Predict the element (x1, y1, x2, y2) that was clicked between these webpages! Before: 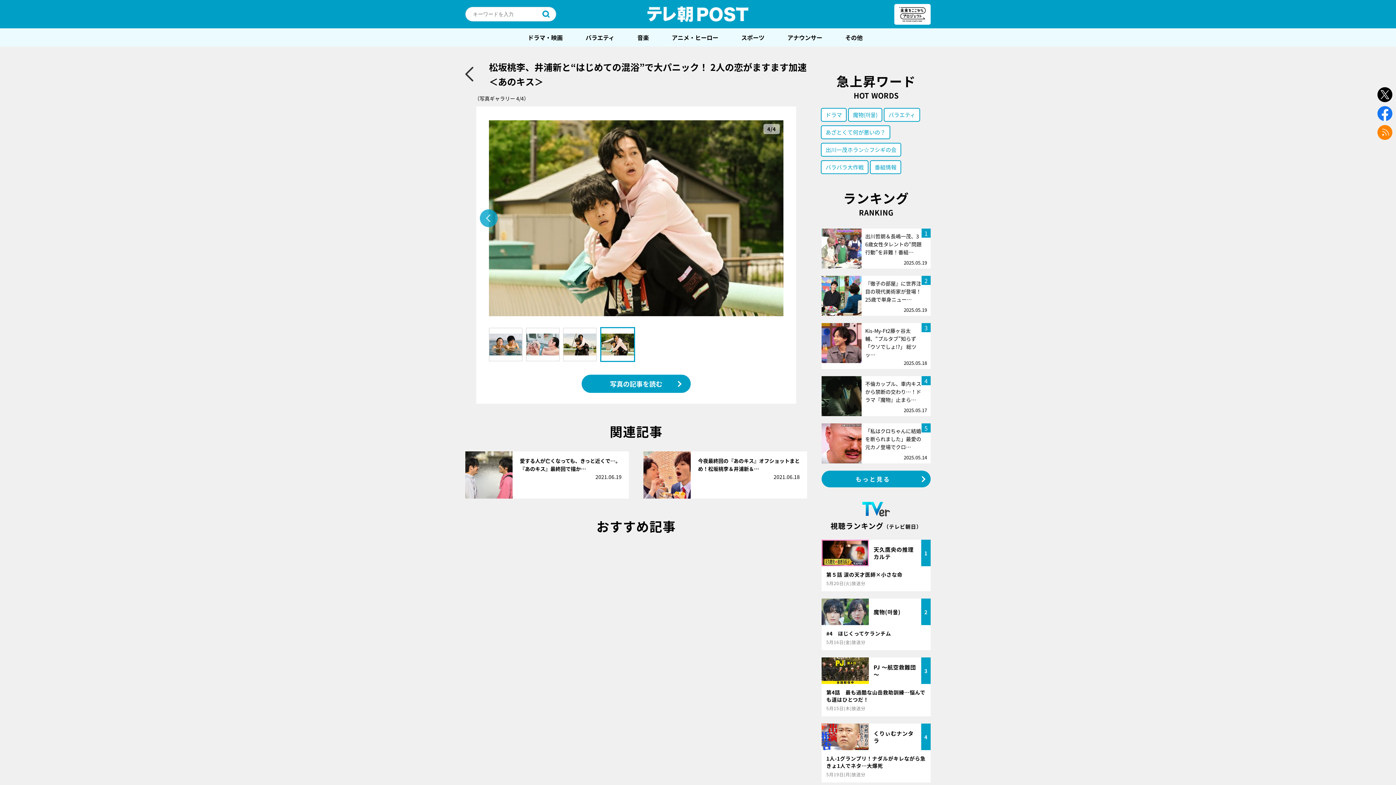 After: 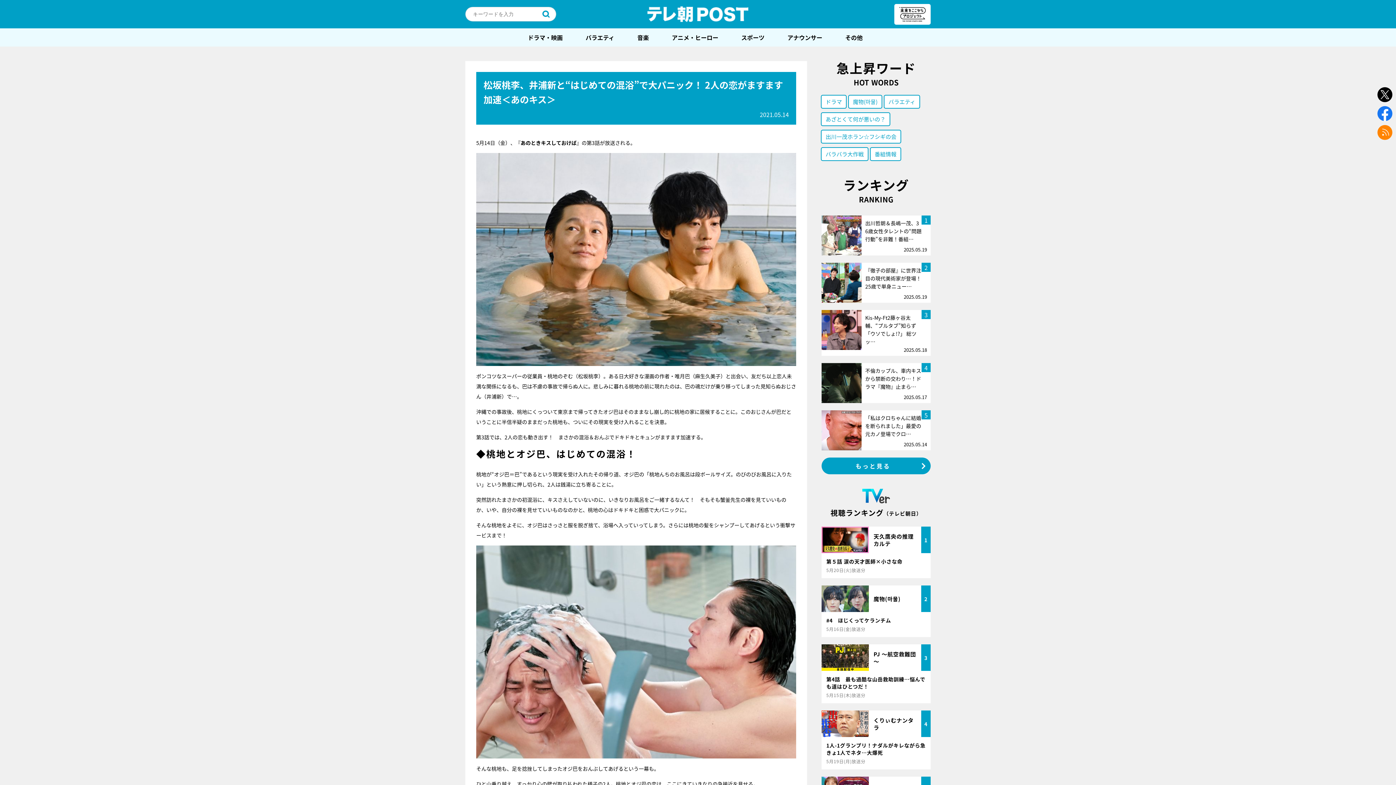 Action: label: 写真の記事を読む bbox: (581, 375, 690, 393)